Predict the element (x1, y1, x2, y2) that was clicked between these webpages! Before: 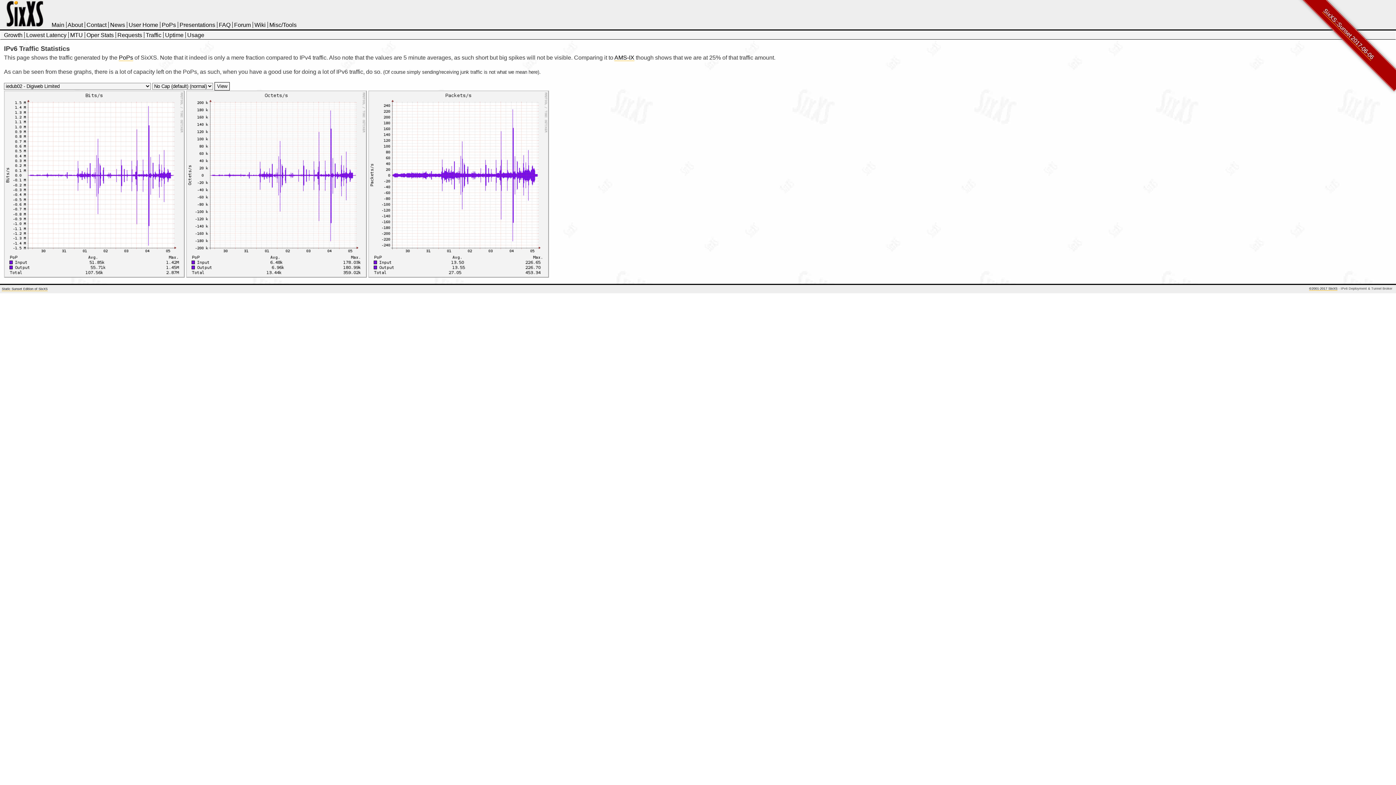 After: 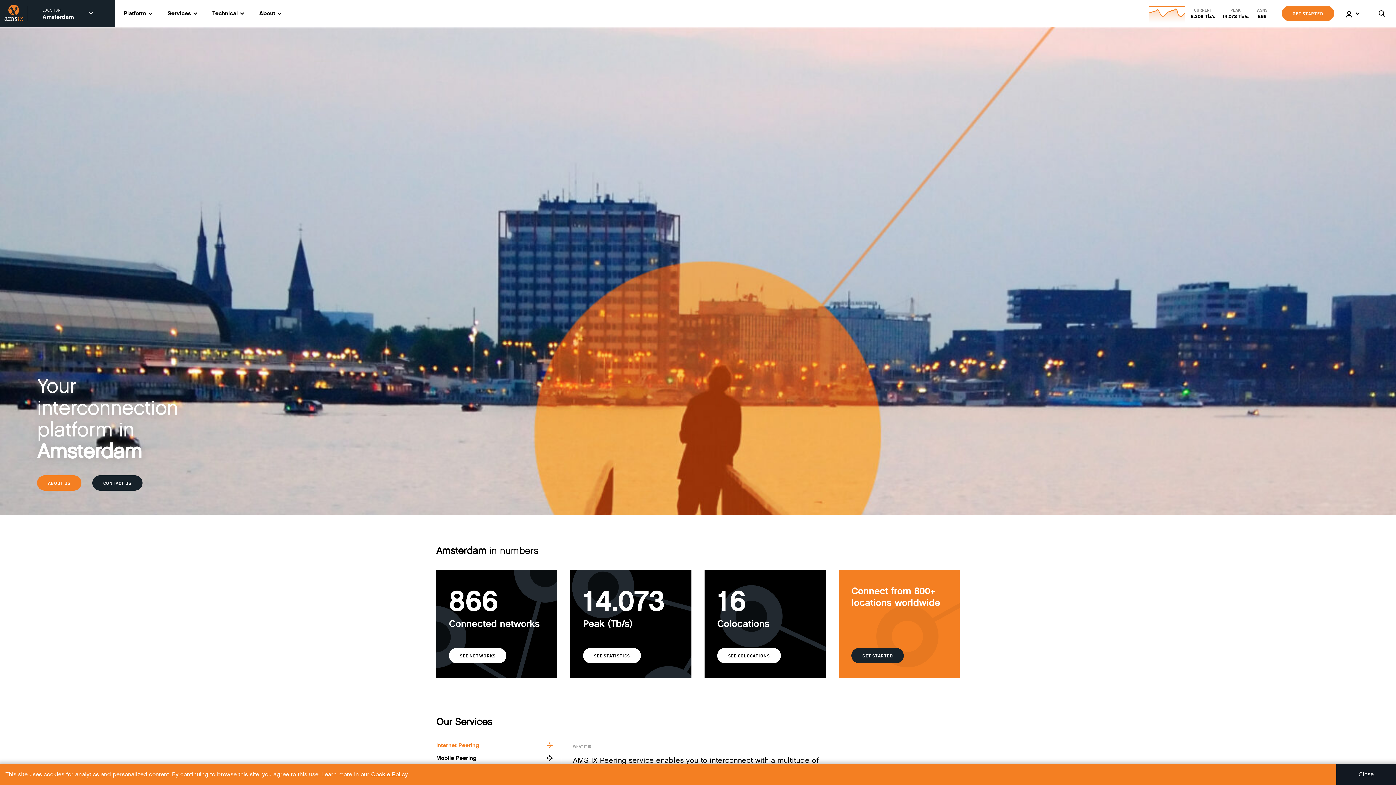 Action: label: AMS-IX bbox: (614, 54, 634, 61)